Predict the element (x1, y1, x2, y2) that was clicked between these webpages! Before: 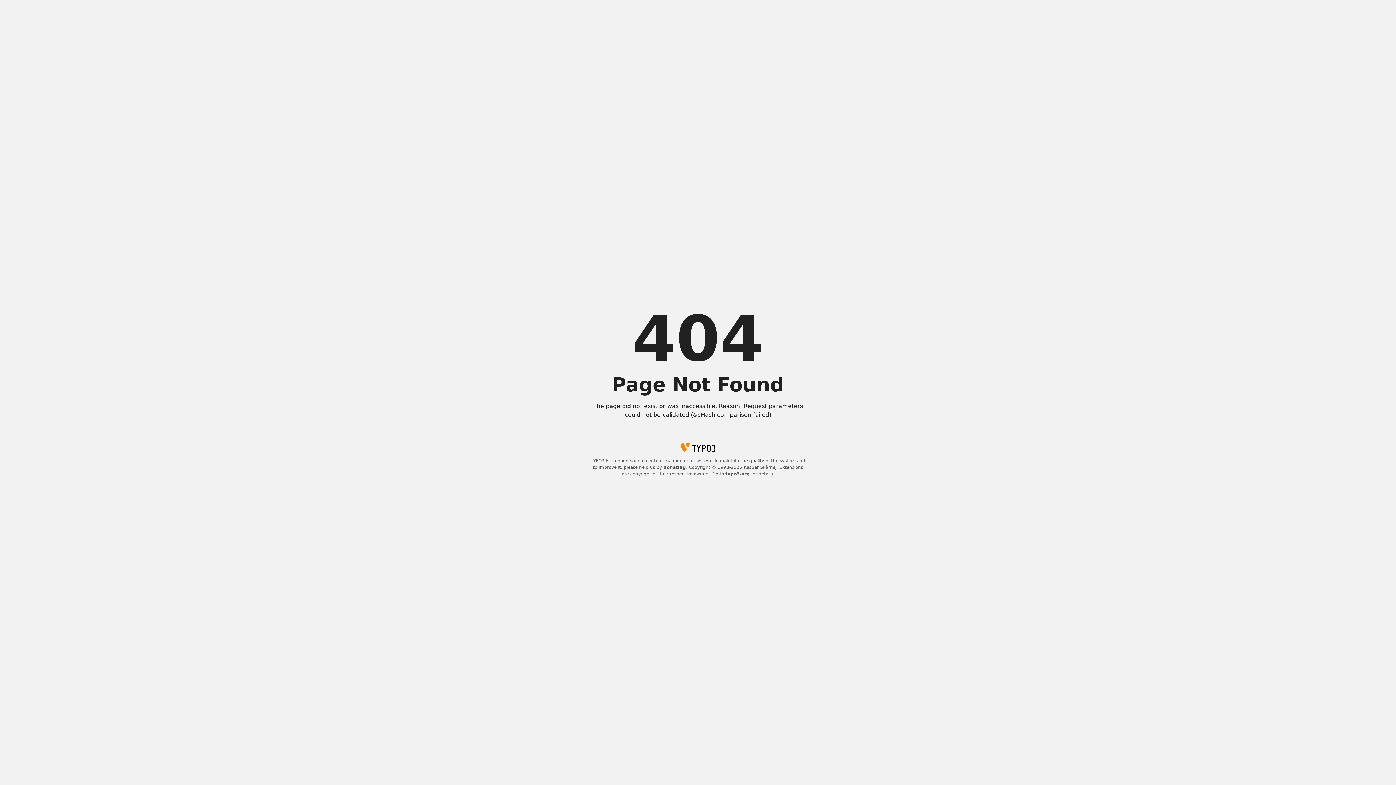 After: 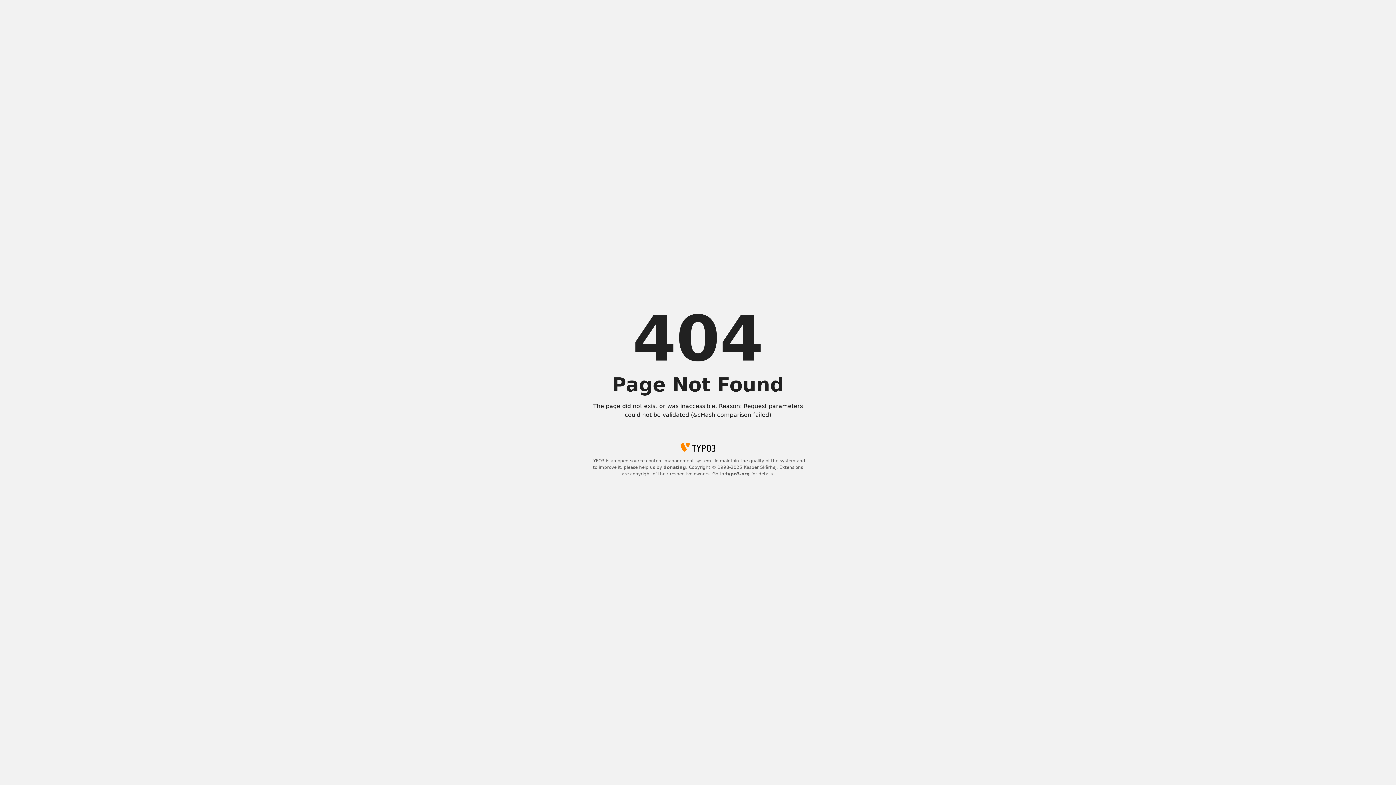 Action: label: typo3.org bbox: (725, 471, 750, 476)